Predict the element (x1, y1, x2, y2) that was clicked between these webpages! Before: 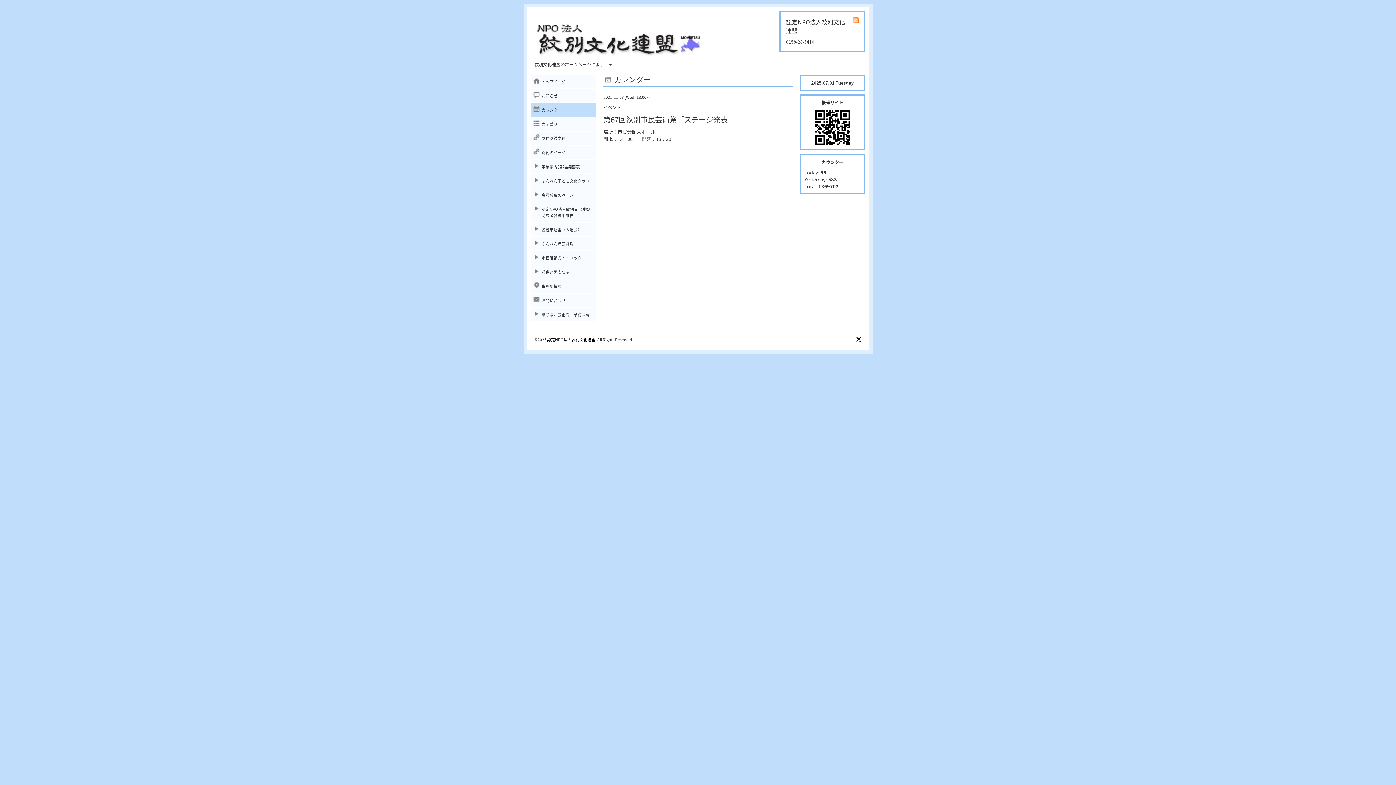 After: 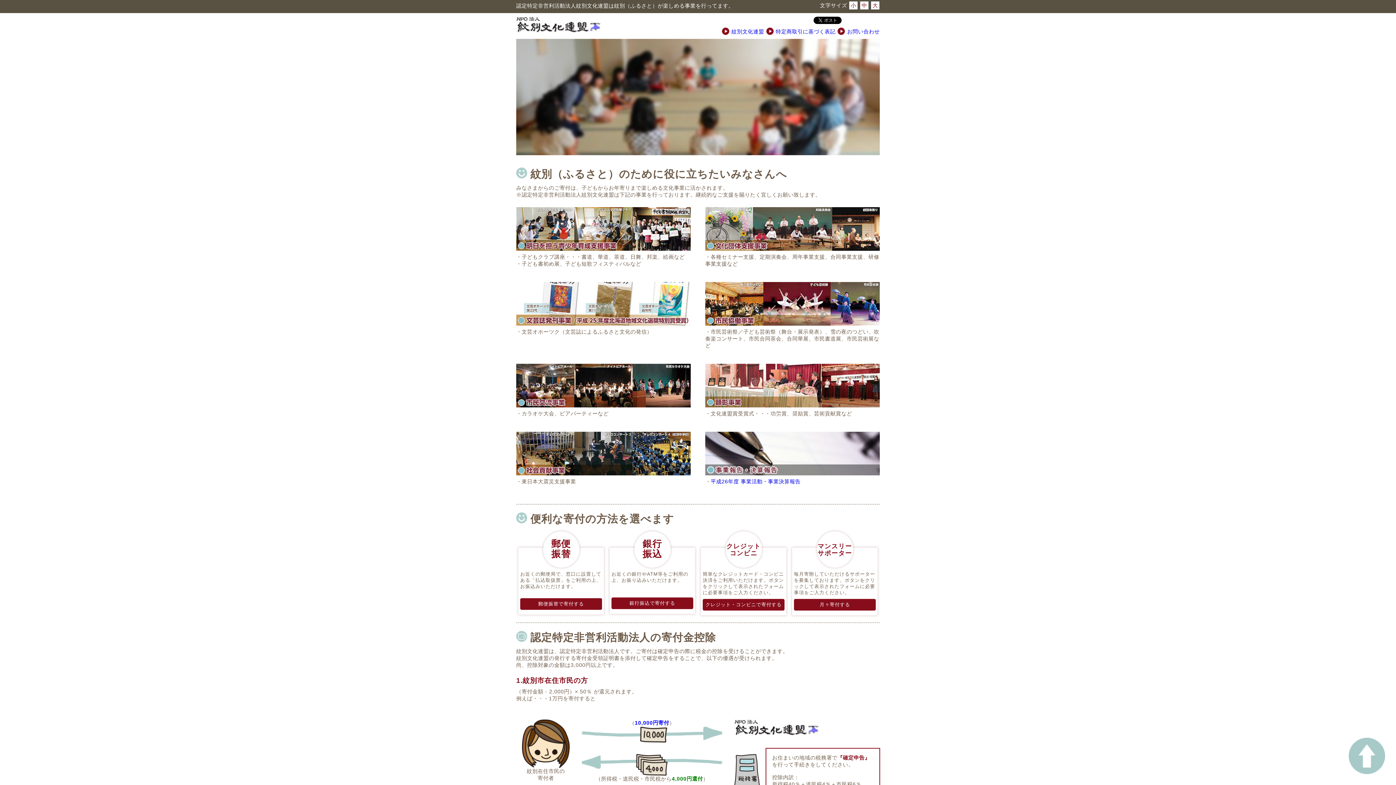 Action: label: 寄付のページ bbox: (530, 145, 596, 159)